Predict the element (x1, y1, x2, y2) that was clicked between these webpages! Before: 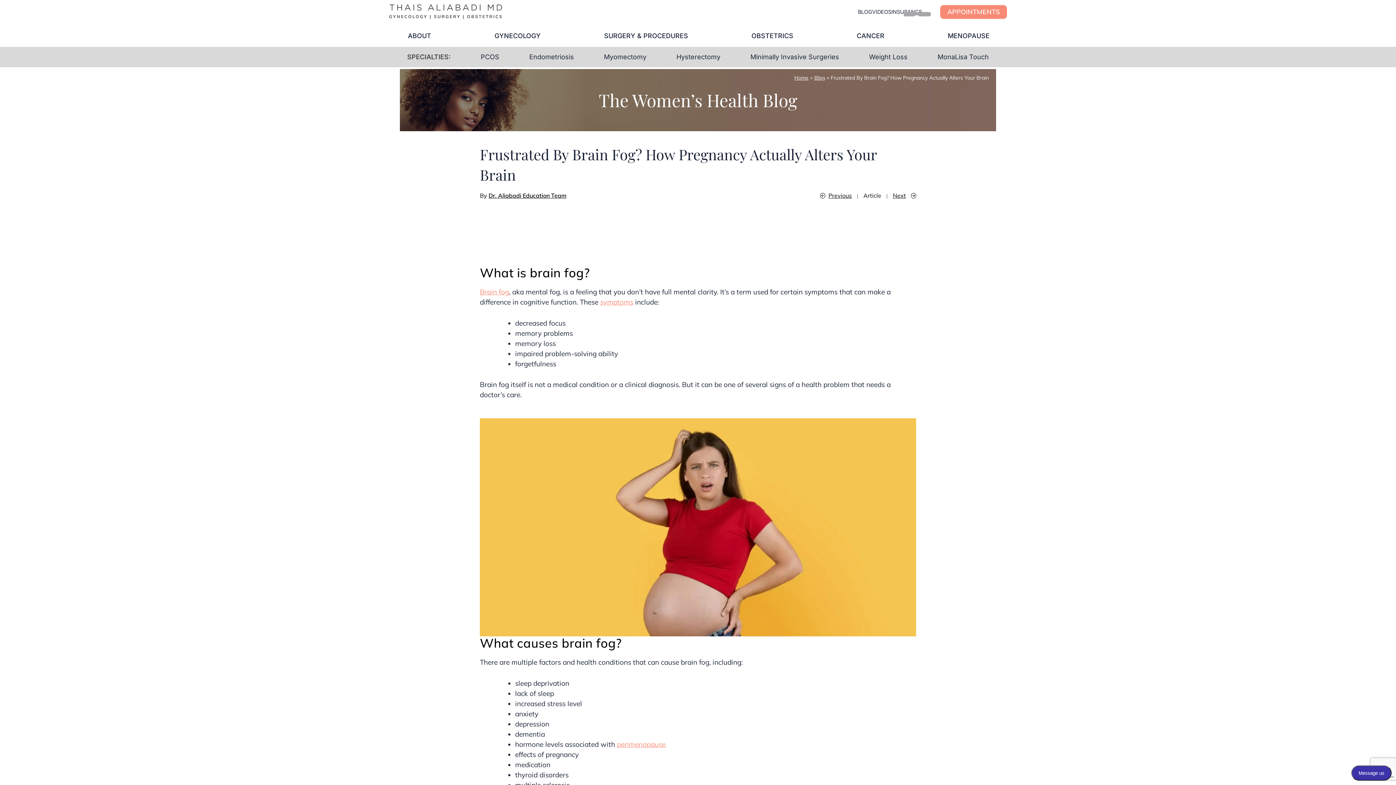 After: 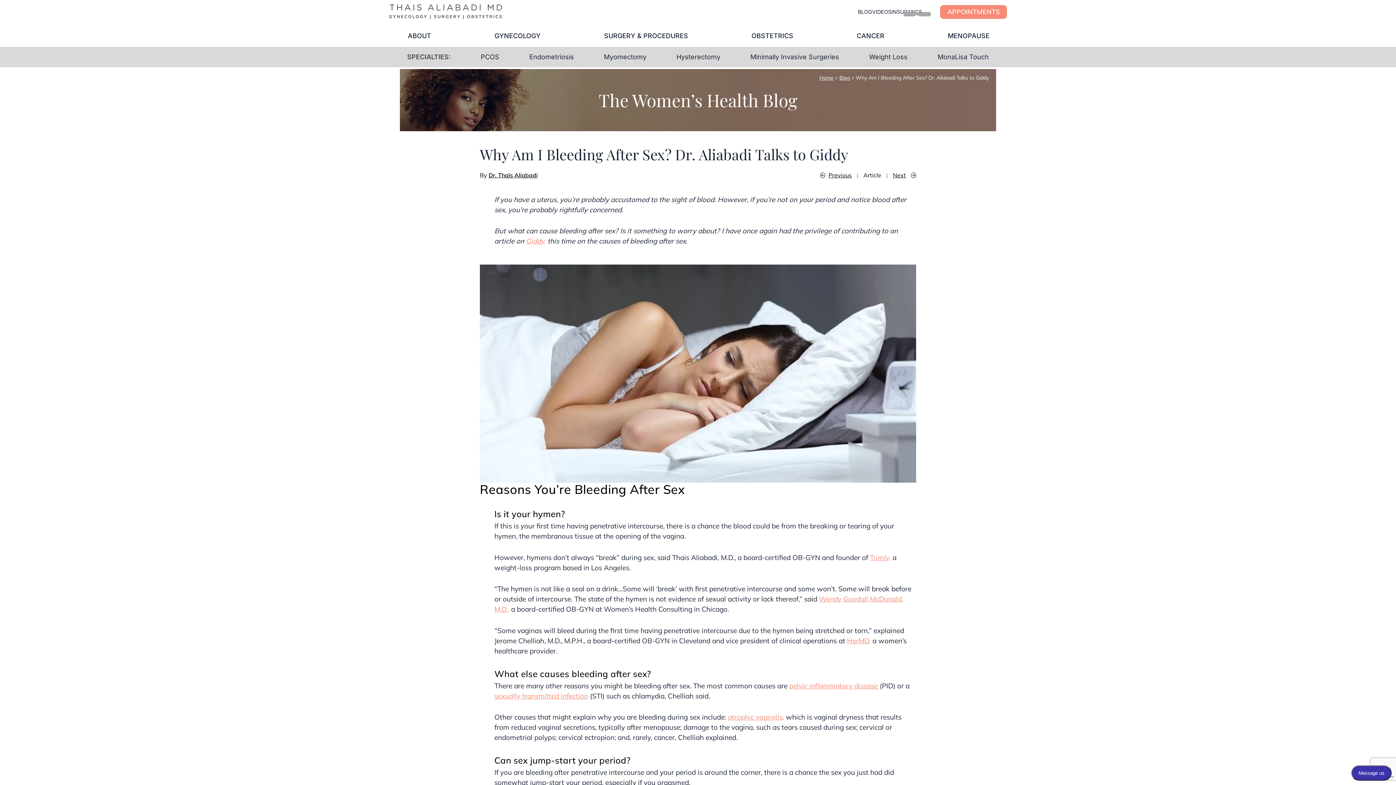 Action: bbox: (911, 191, 916, 199)